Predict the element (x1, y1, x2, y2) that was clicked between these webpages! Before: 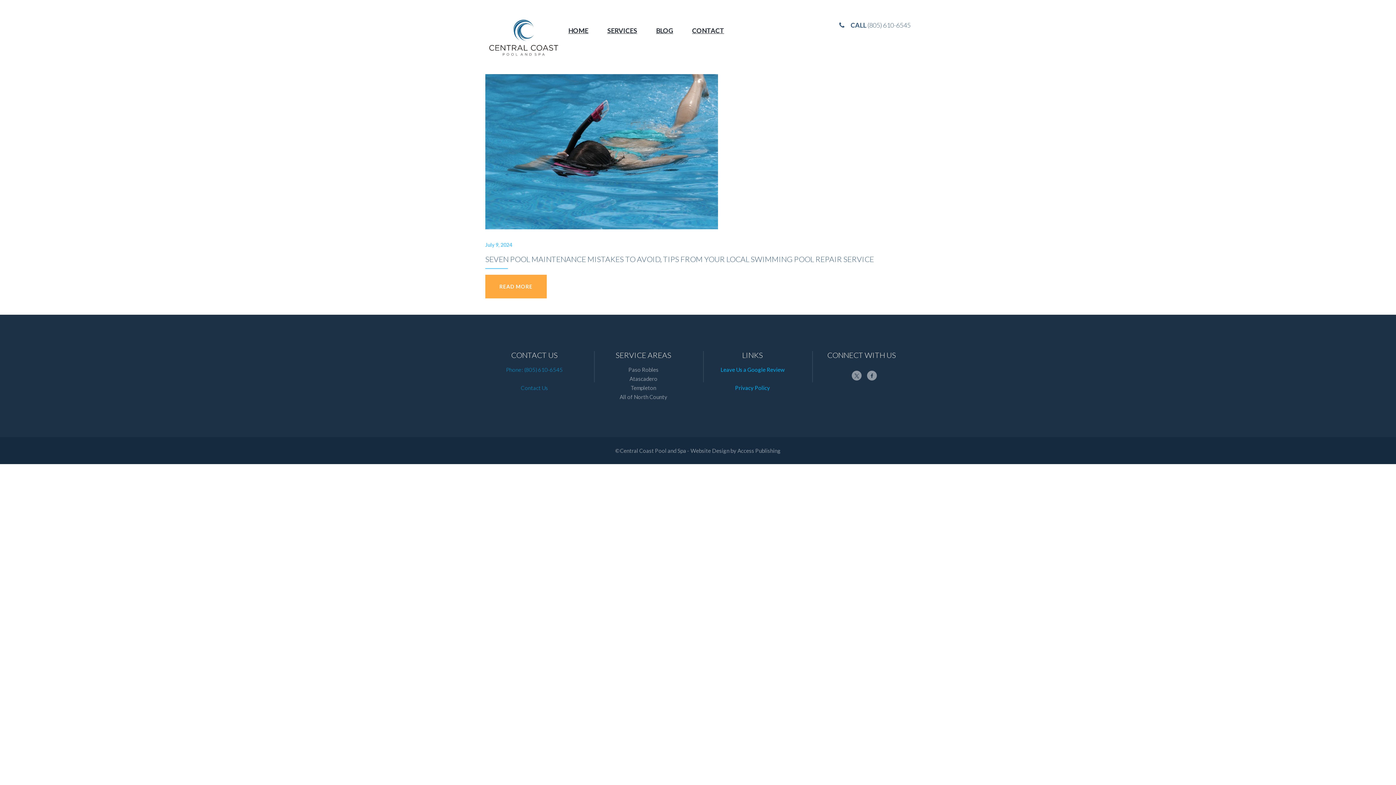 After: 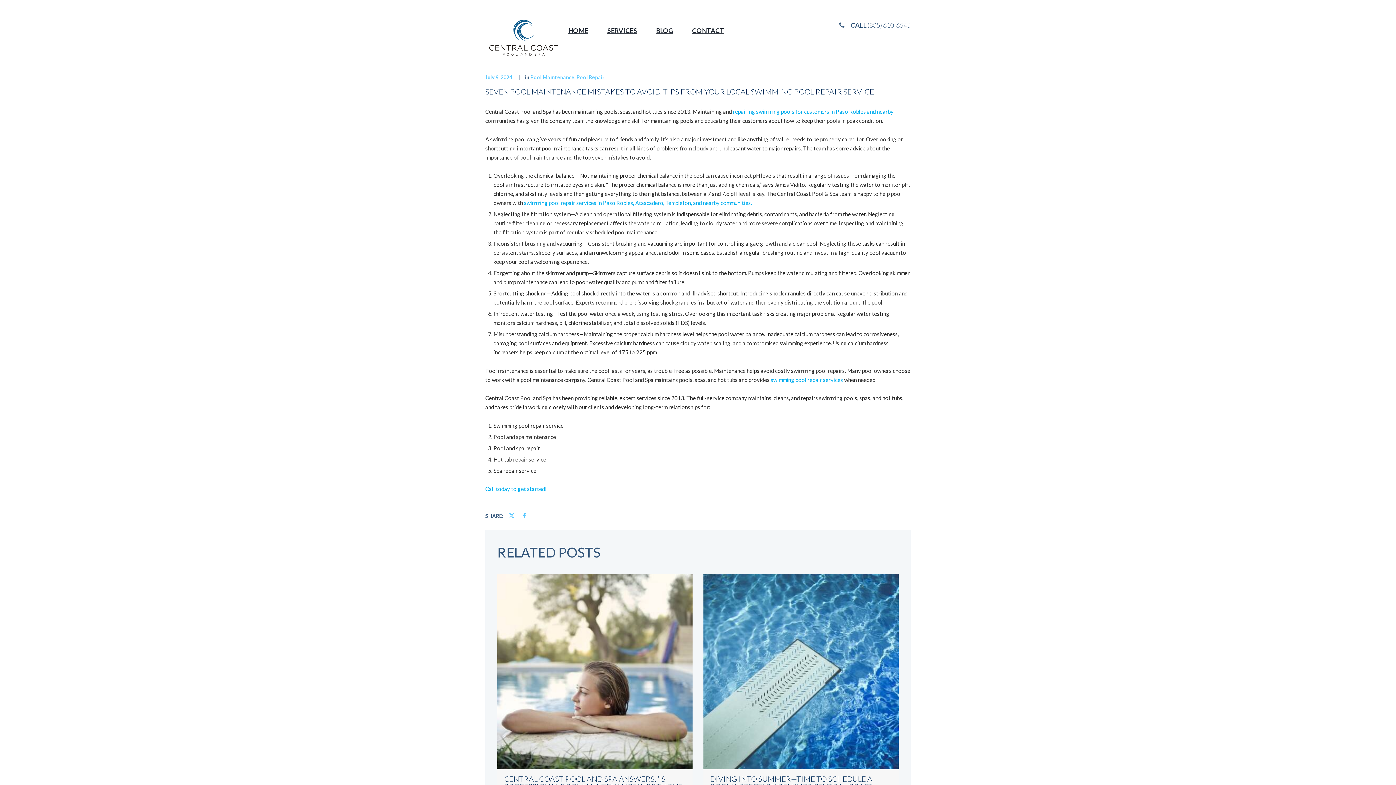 Action: label: SEVEN POOL MAINTENANCE MISTAKES TO AVOID, TIPS FROM YOUR LOCAL SWIMMING POOL REPAIR SERVICE bbox: (485, 254, 874, 263)